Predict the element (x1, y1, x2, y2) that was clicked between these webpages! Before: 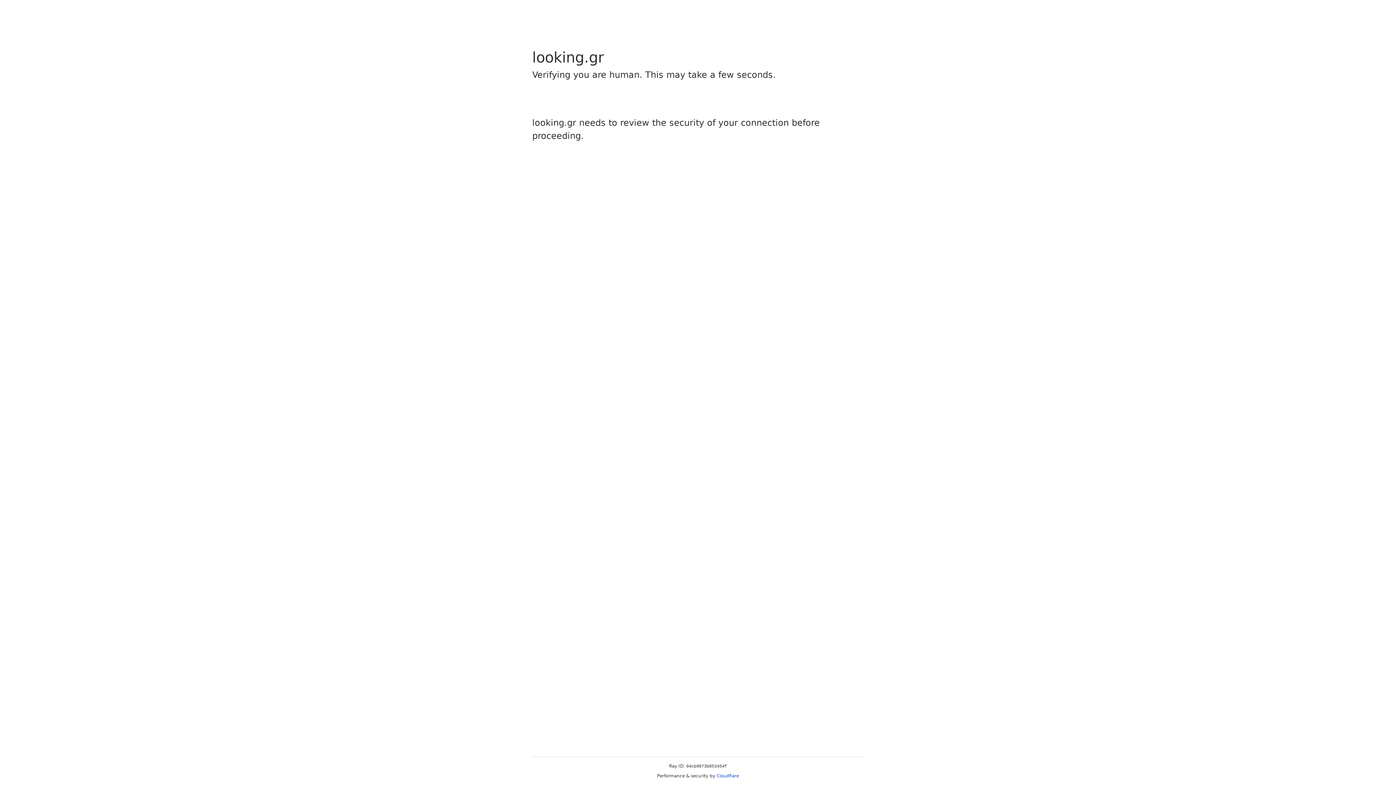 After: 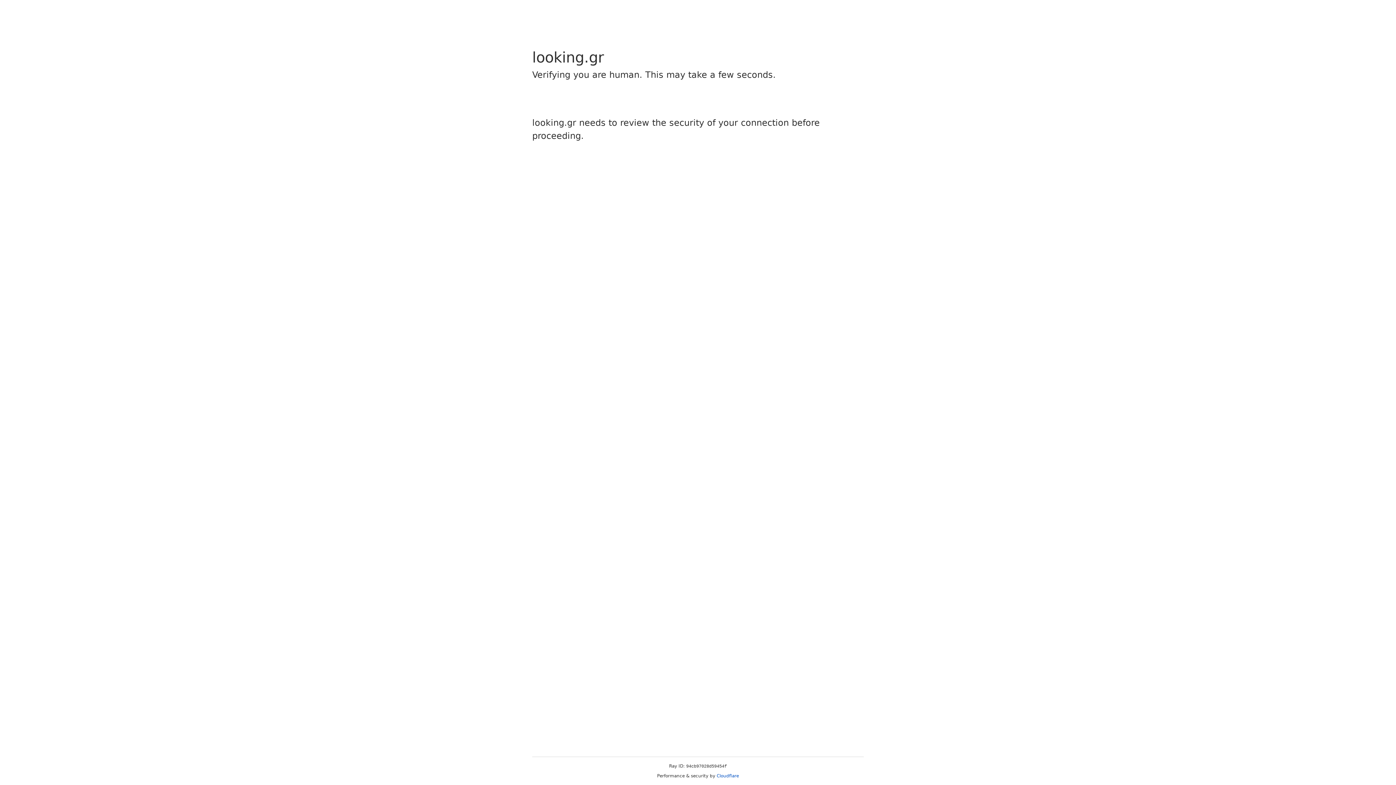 Action: label: Cloudflare bbox: (716, 773, 739, 778)